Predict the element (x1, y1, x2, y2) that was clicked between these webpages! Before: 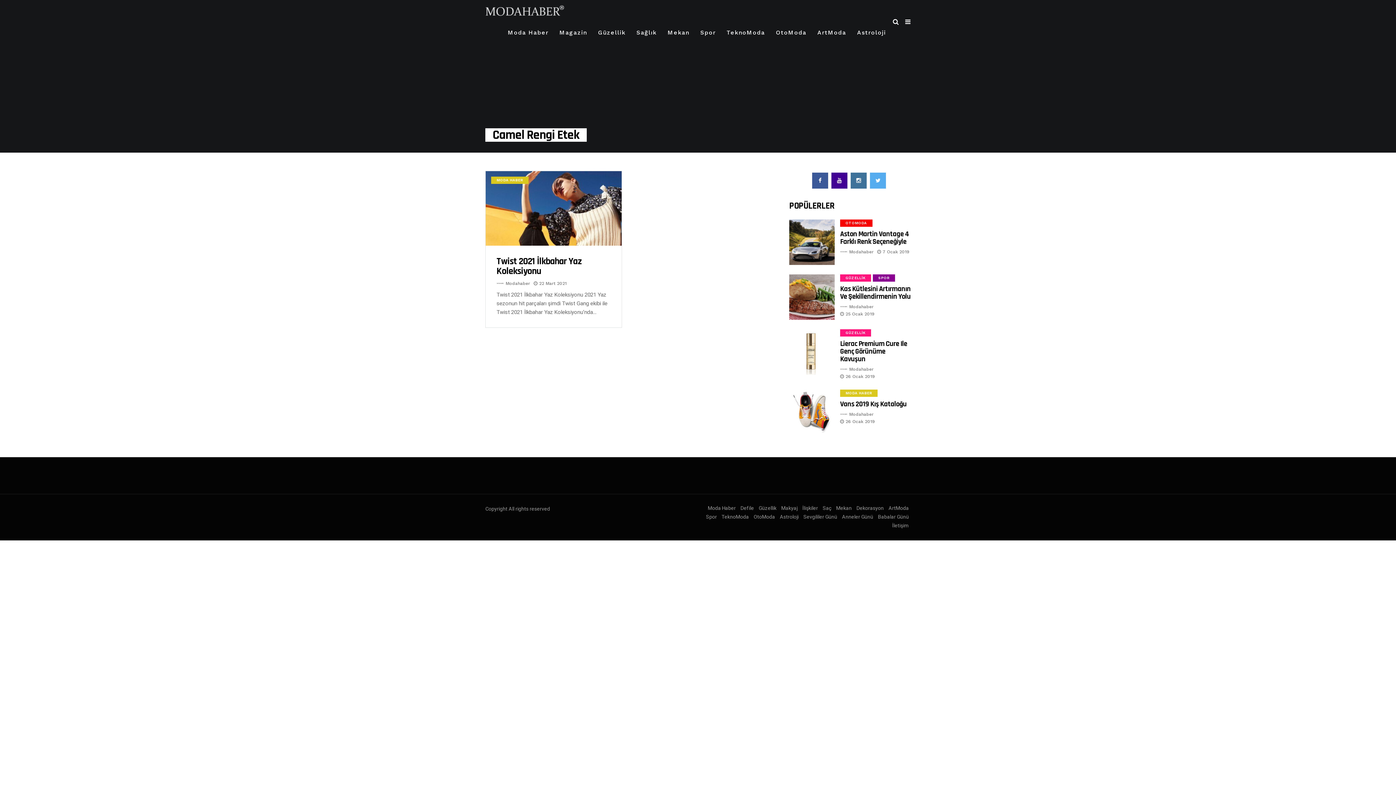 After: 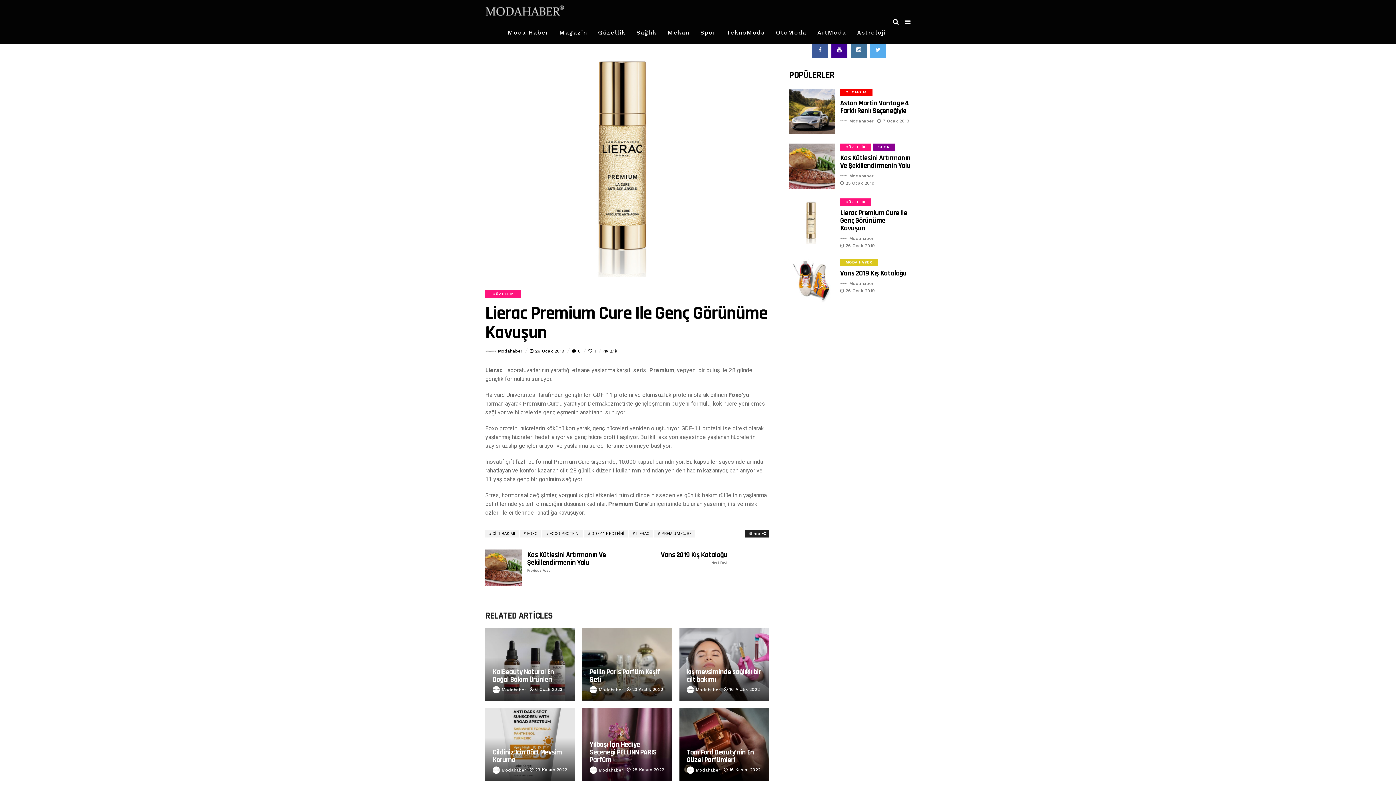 Action: bbox: (789, 329, 834, 374)